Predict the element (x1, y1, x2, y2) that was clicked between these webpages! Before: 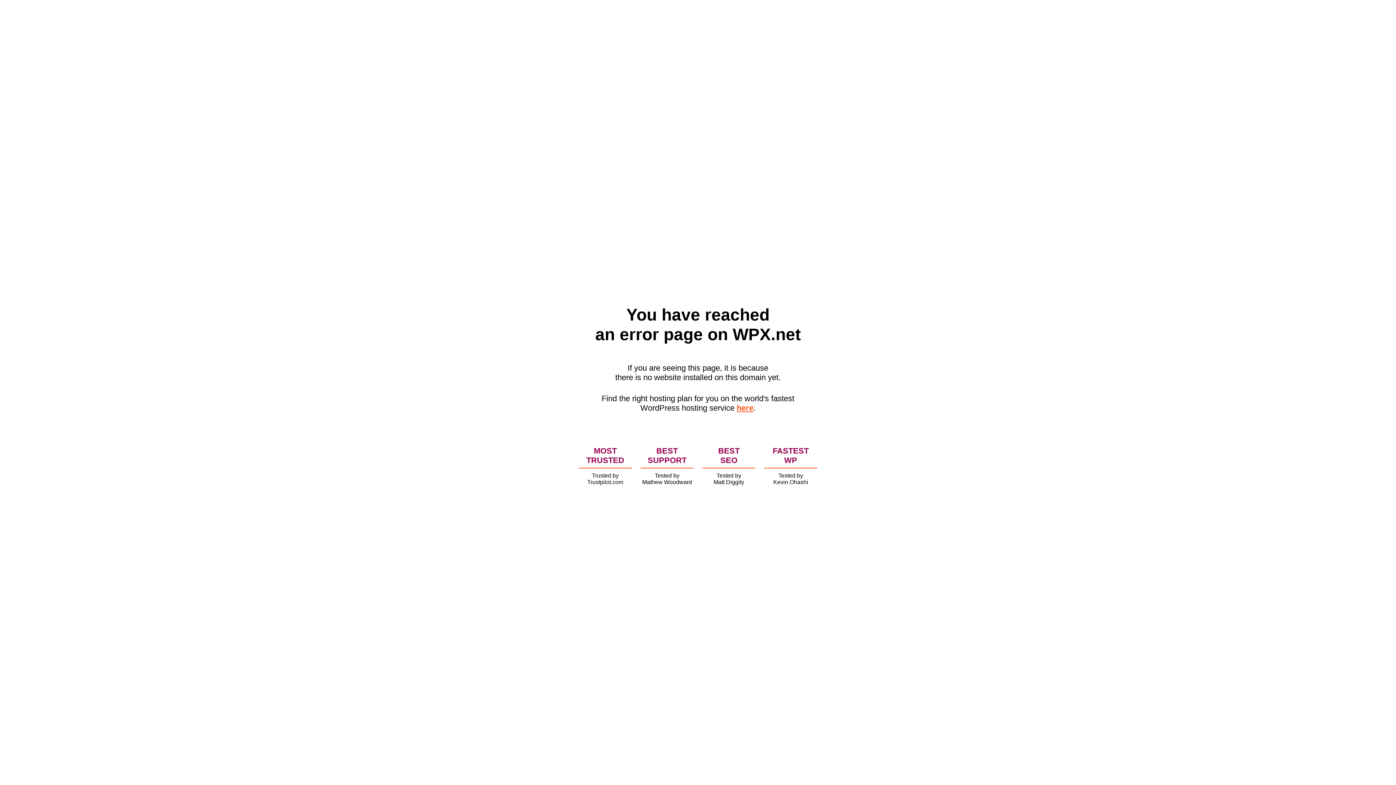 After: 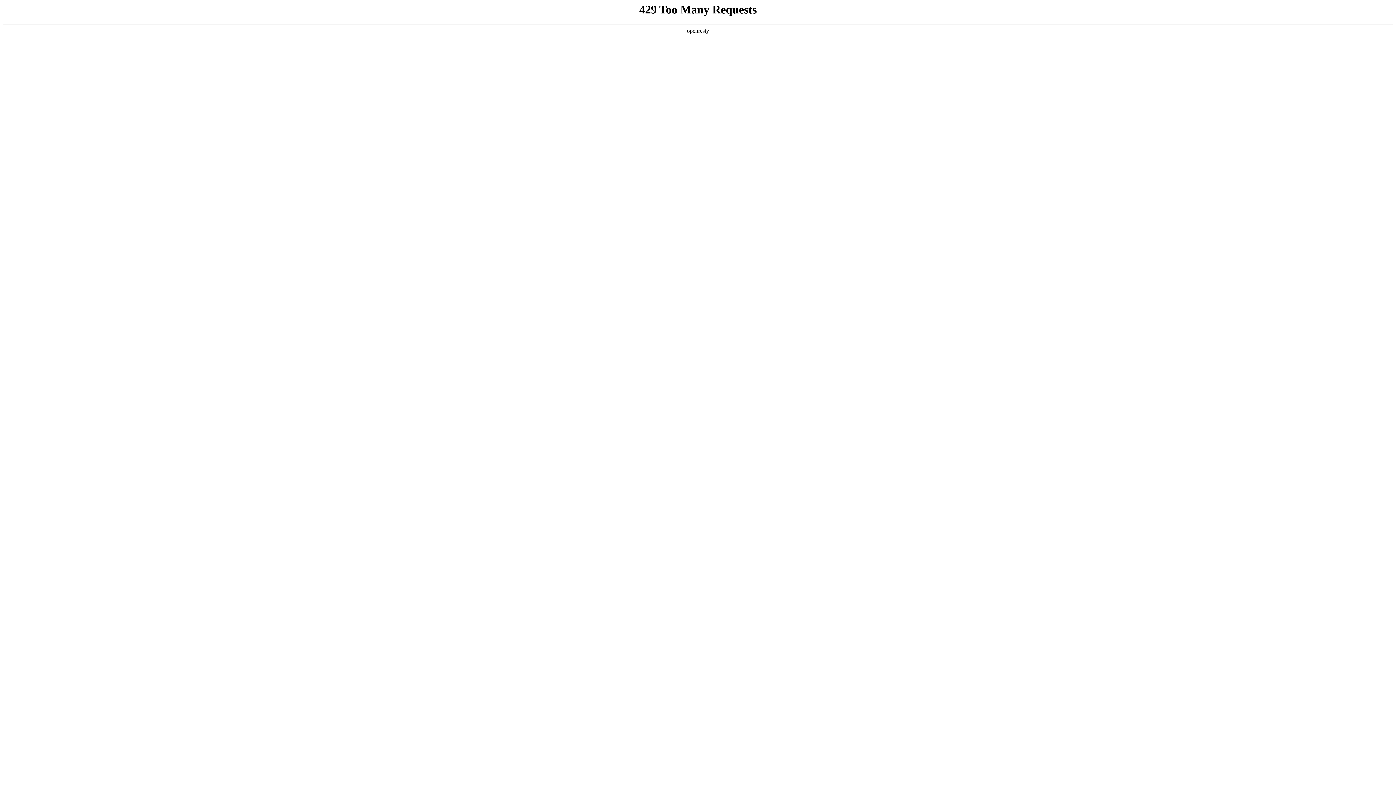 Action: label: here bbox: (736, 403, 753, 412)